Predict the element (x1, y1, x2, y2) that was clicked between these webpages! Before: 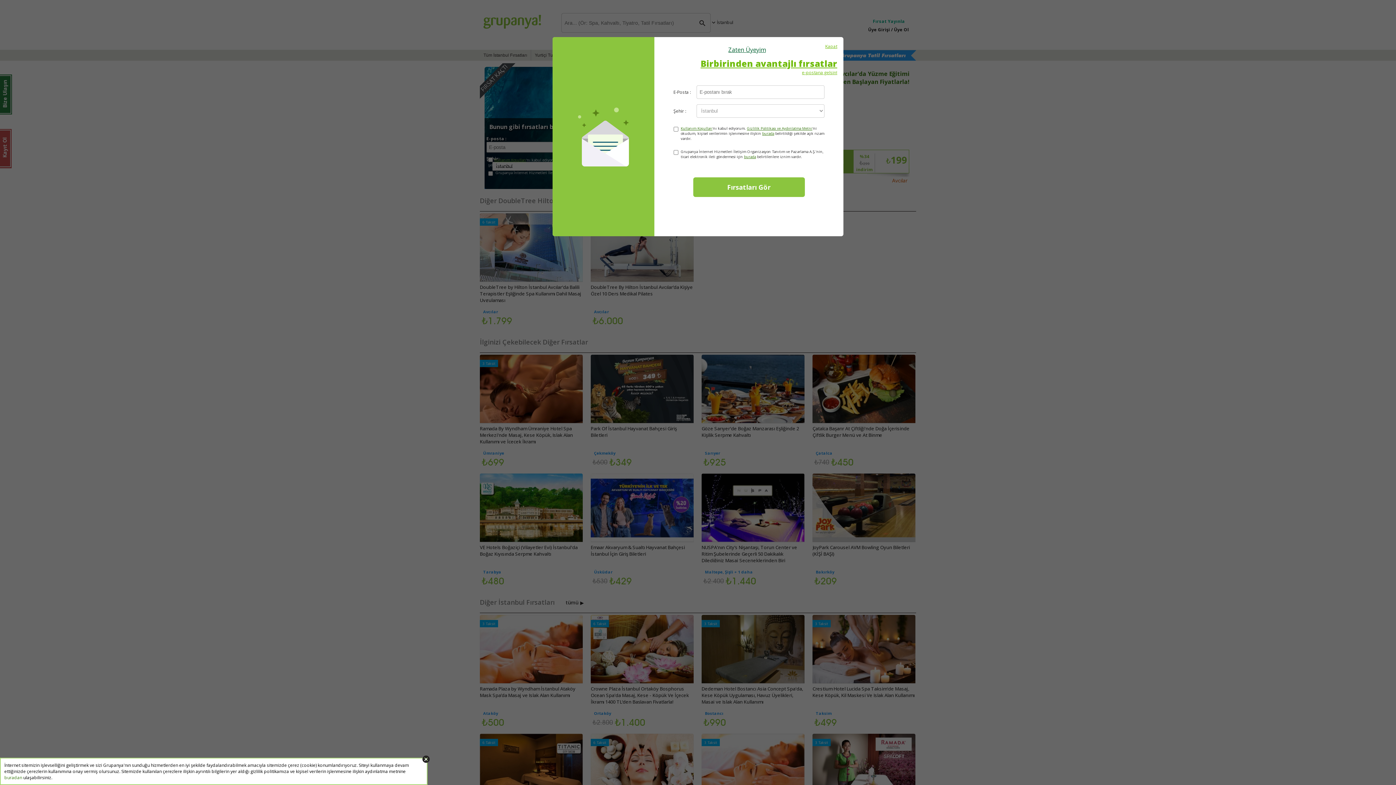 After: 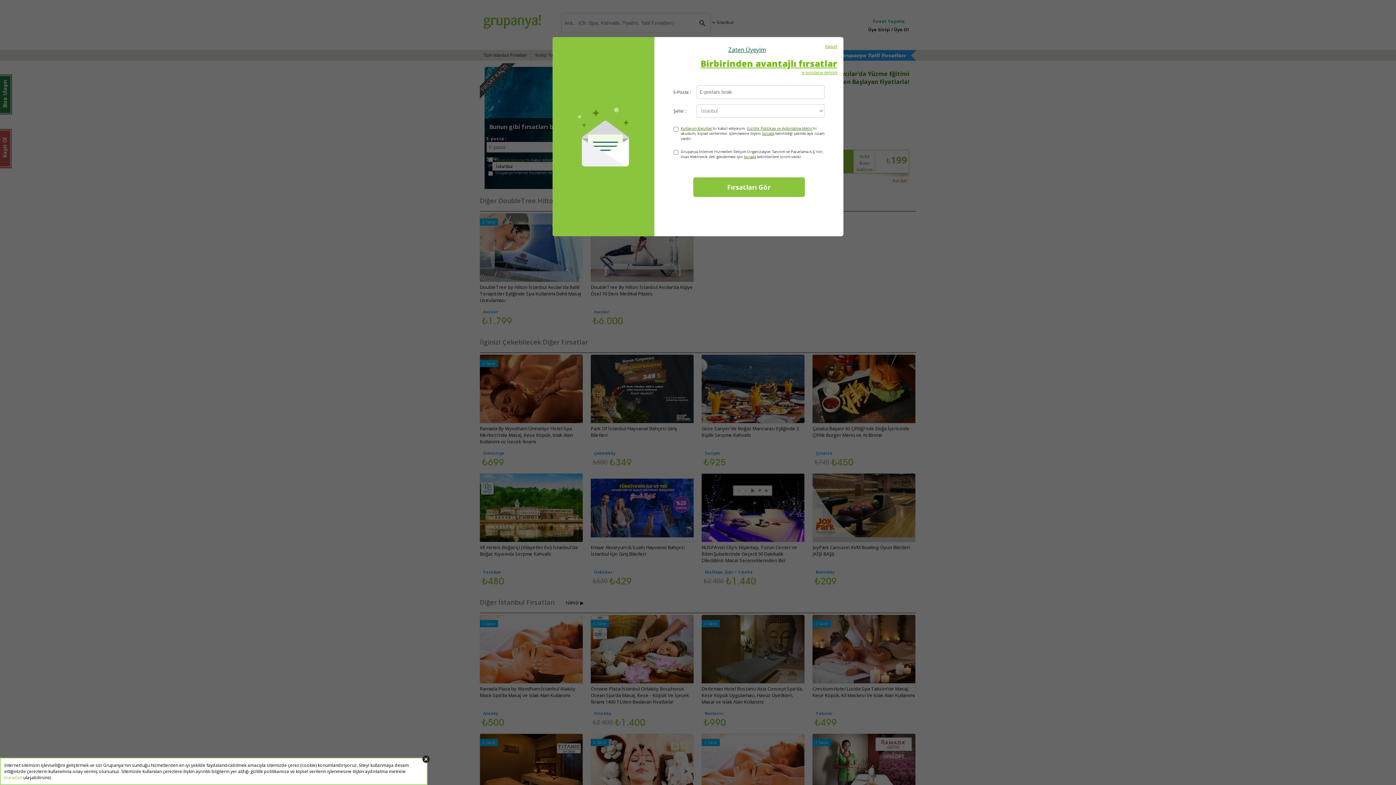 Action: bbox: (4, 774, 22, 781) label: buradan